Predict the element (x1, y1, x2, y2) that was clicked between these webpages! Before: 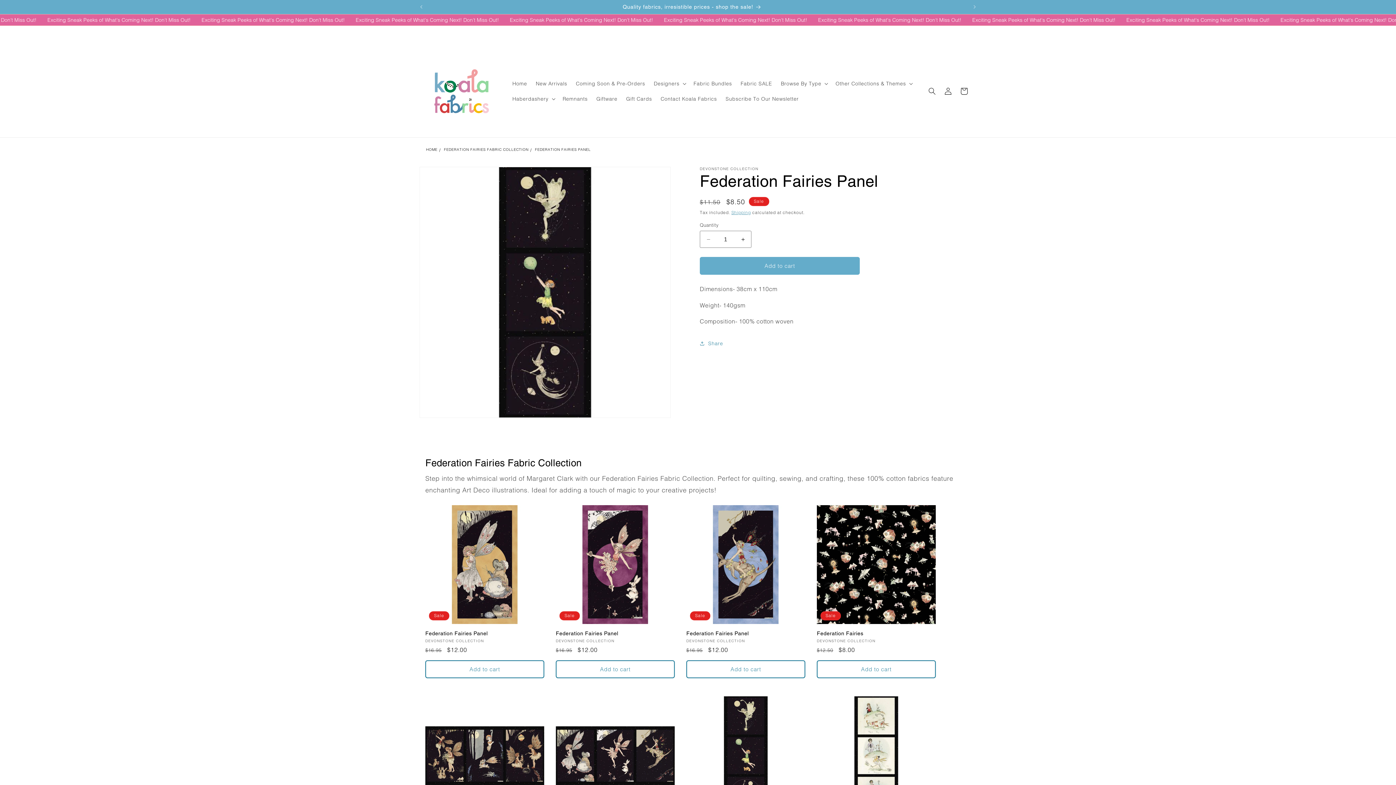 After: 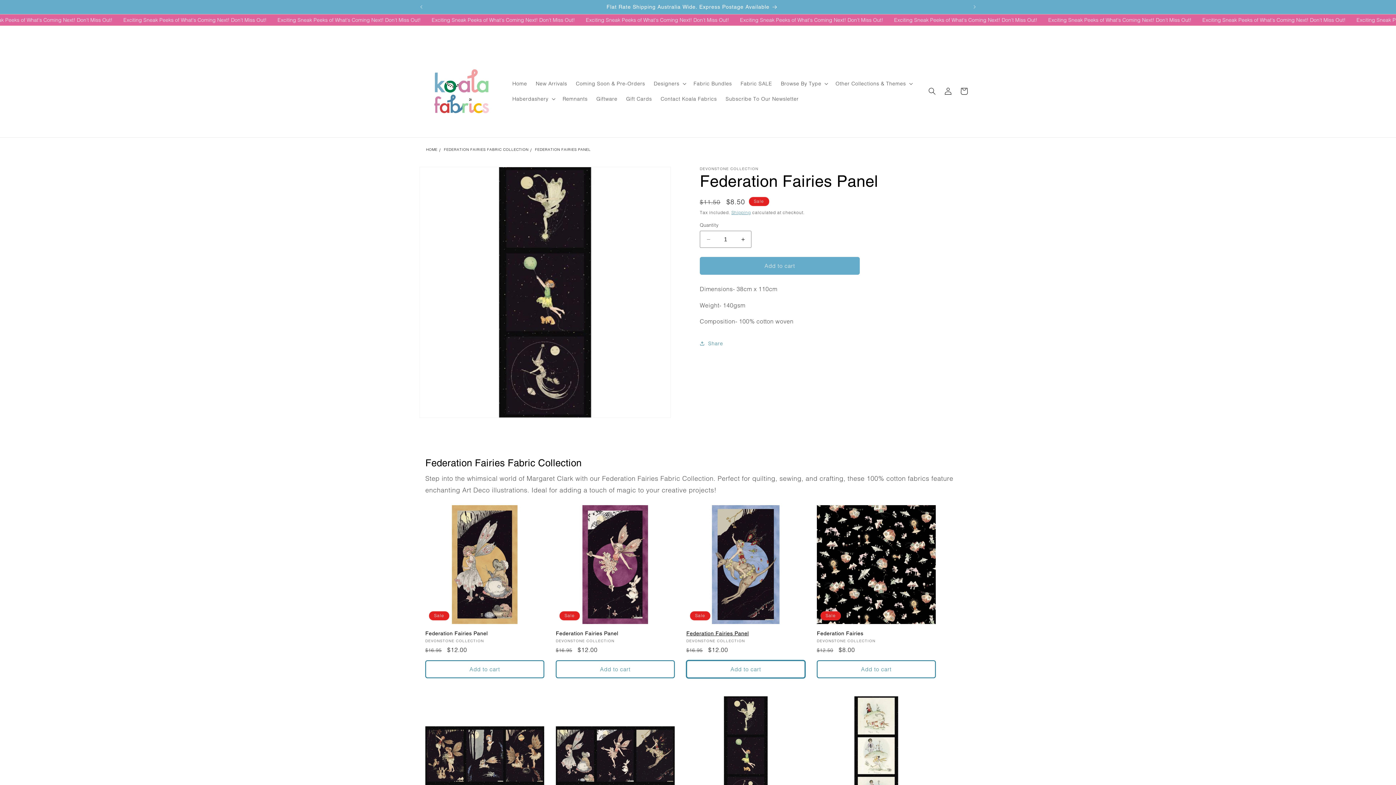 Action: label: Add to cart bbox: (686, 660, 805, 678)